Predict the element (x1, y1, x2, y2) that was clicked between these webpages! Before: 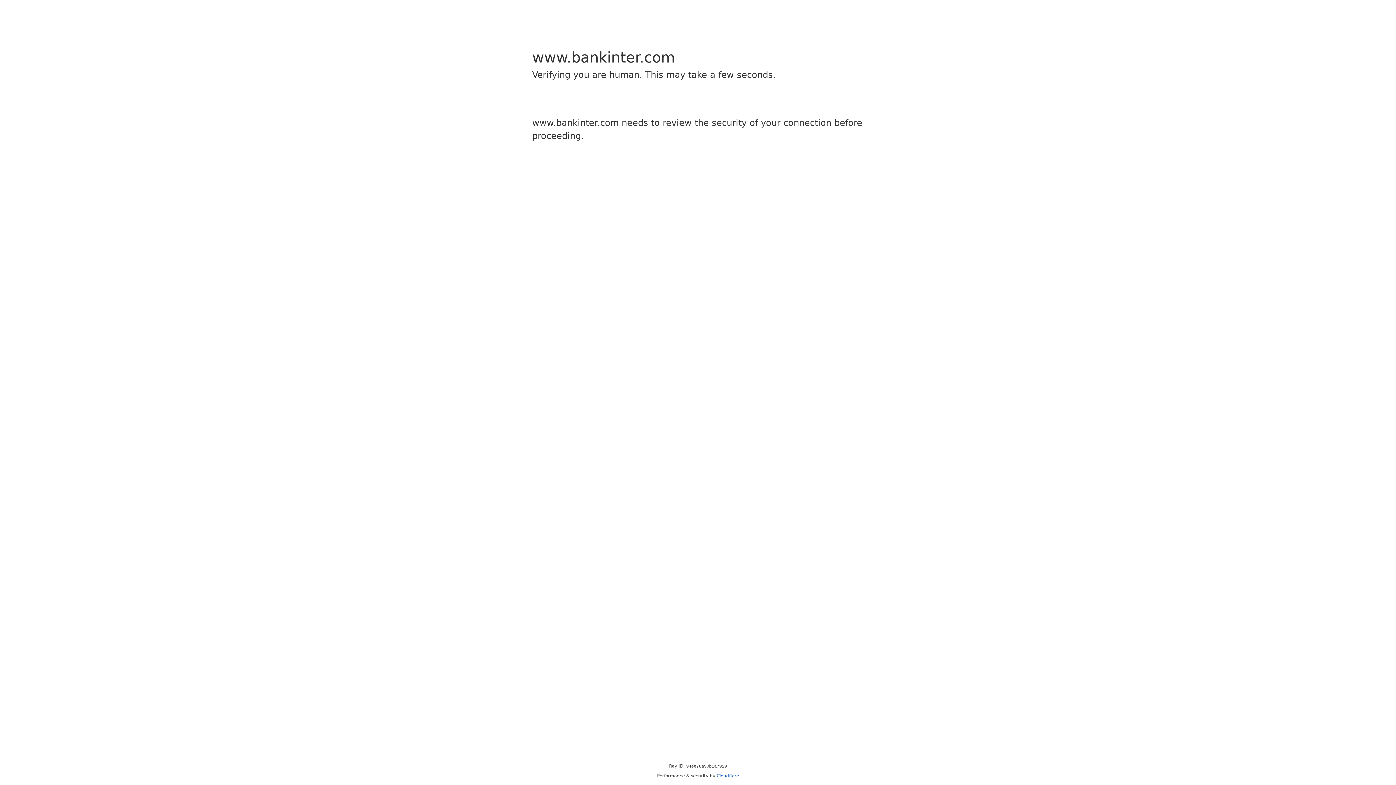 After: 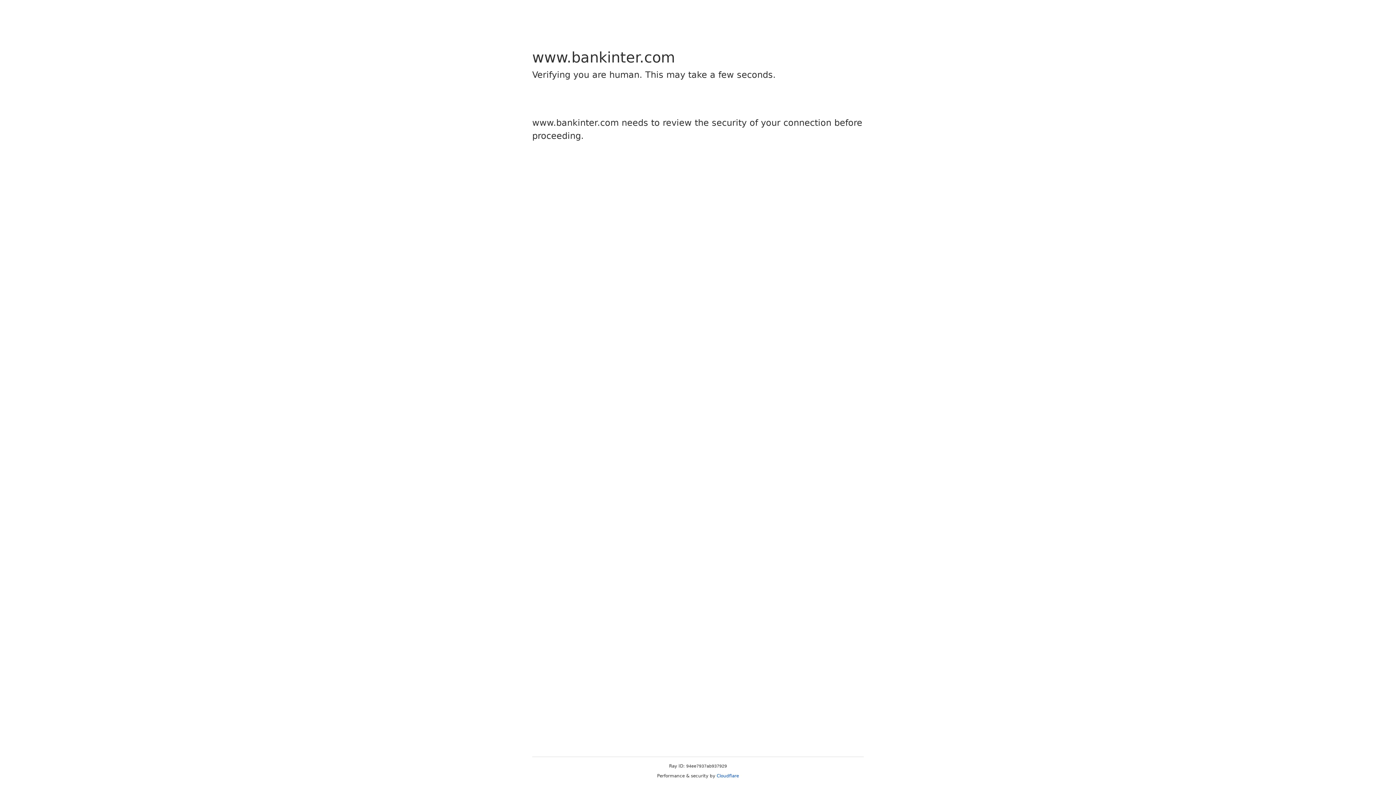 Action: label: Cloudflare bbox: (716, 773, 739, 778)